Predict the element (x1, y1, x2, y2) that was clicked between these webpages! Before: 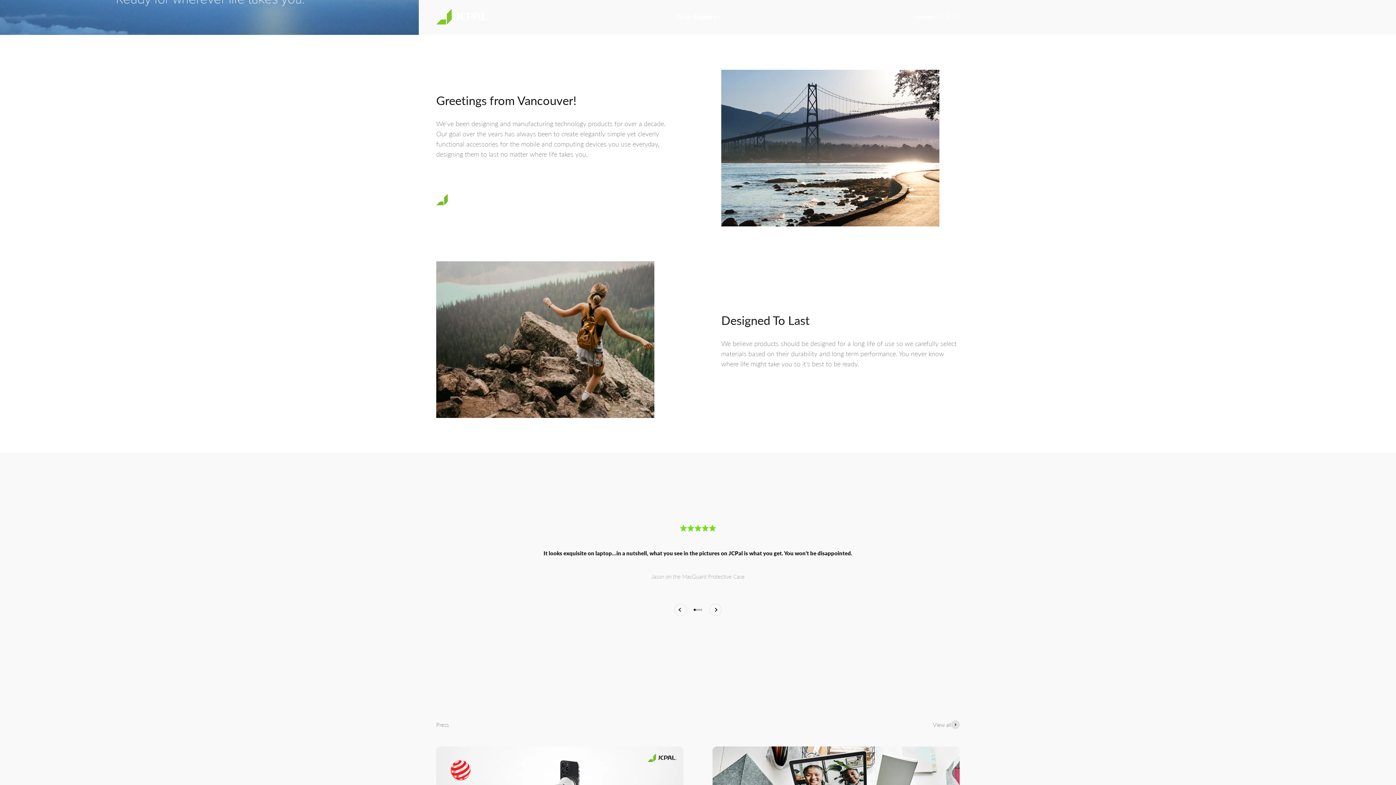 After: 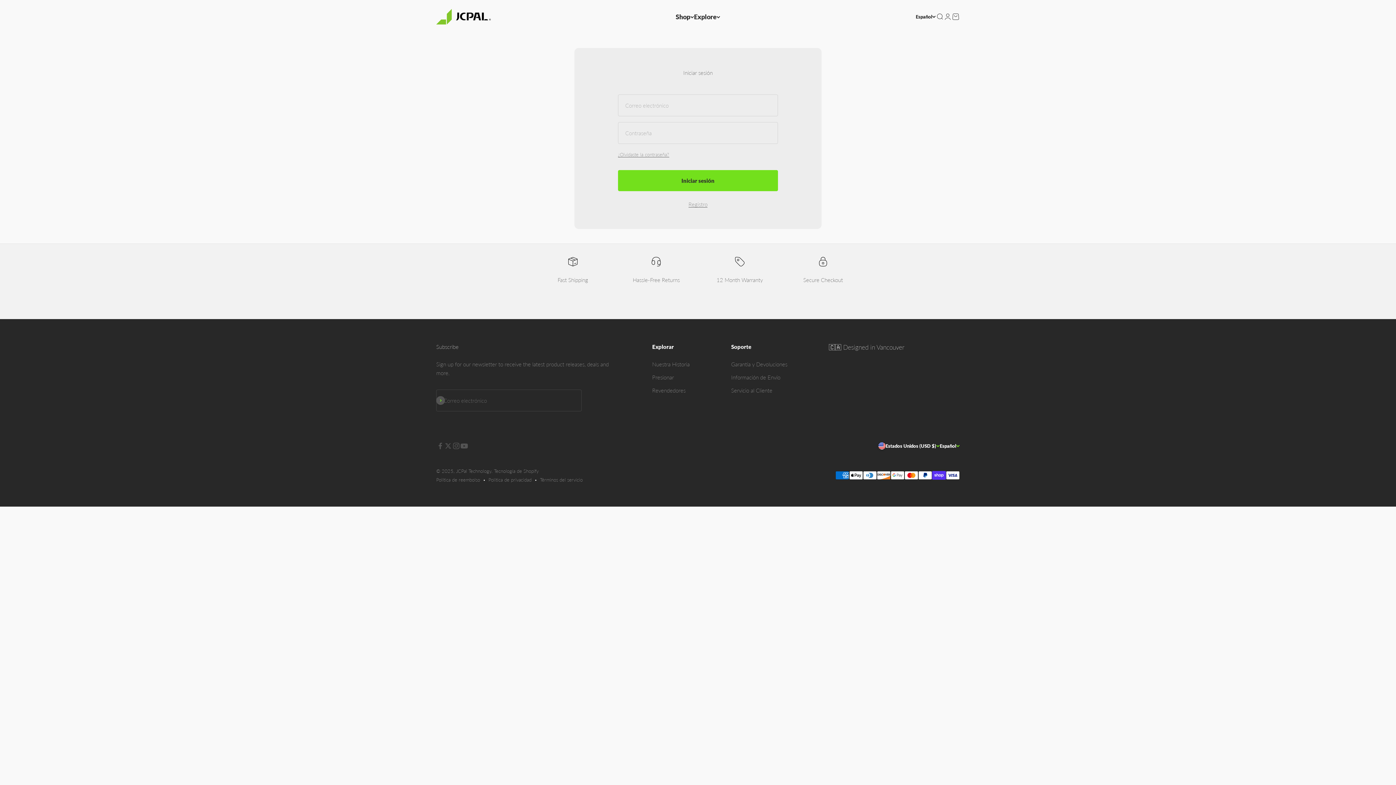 Action: label: Iniciar sesión bbox: (944, 12, 952, 20)